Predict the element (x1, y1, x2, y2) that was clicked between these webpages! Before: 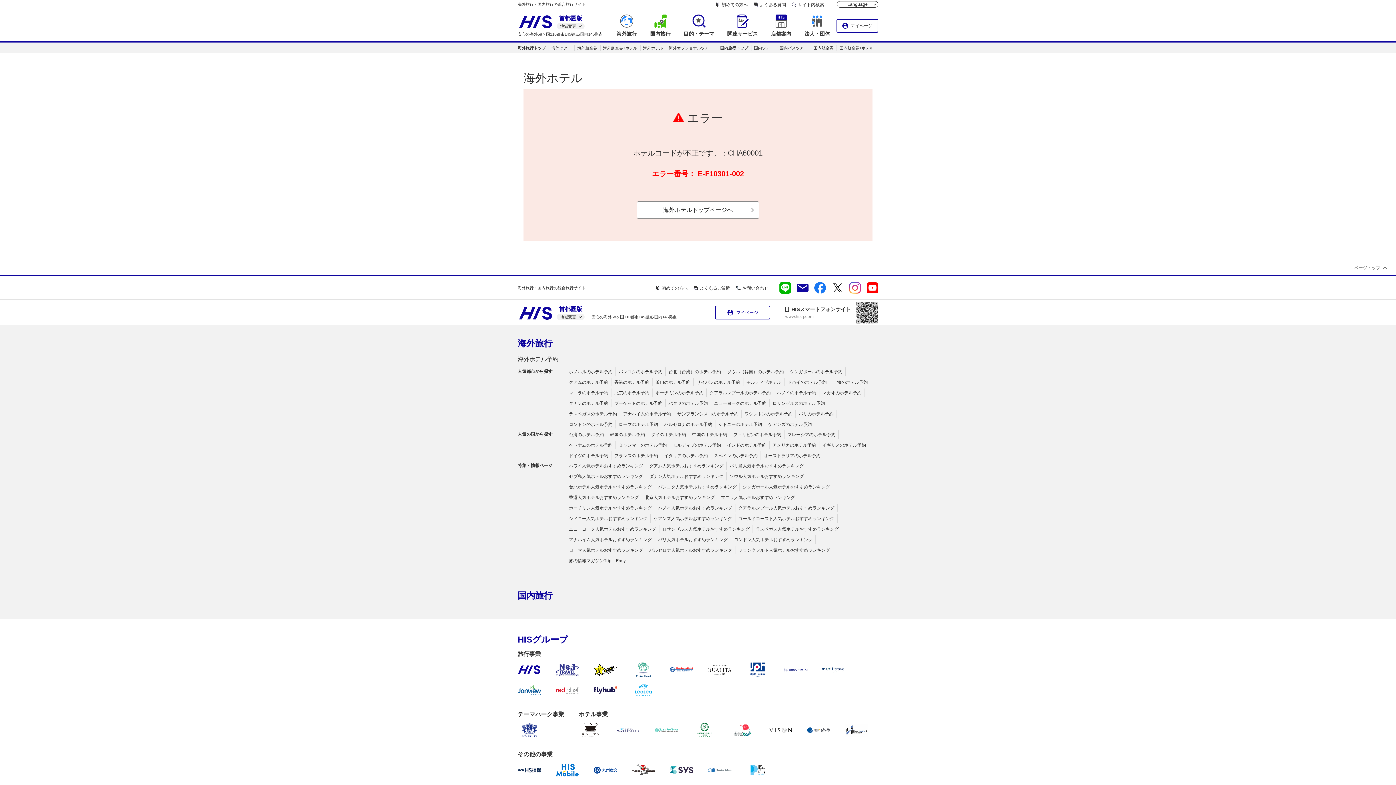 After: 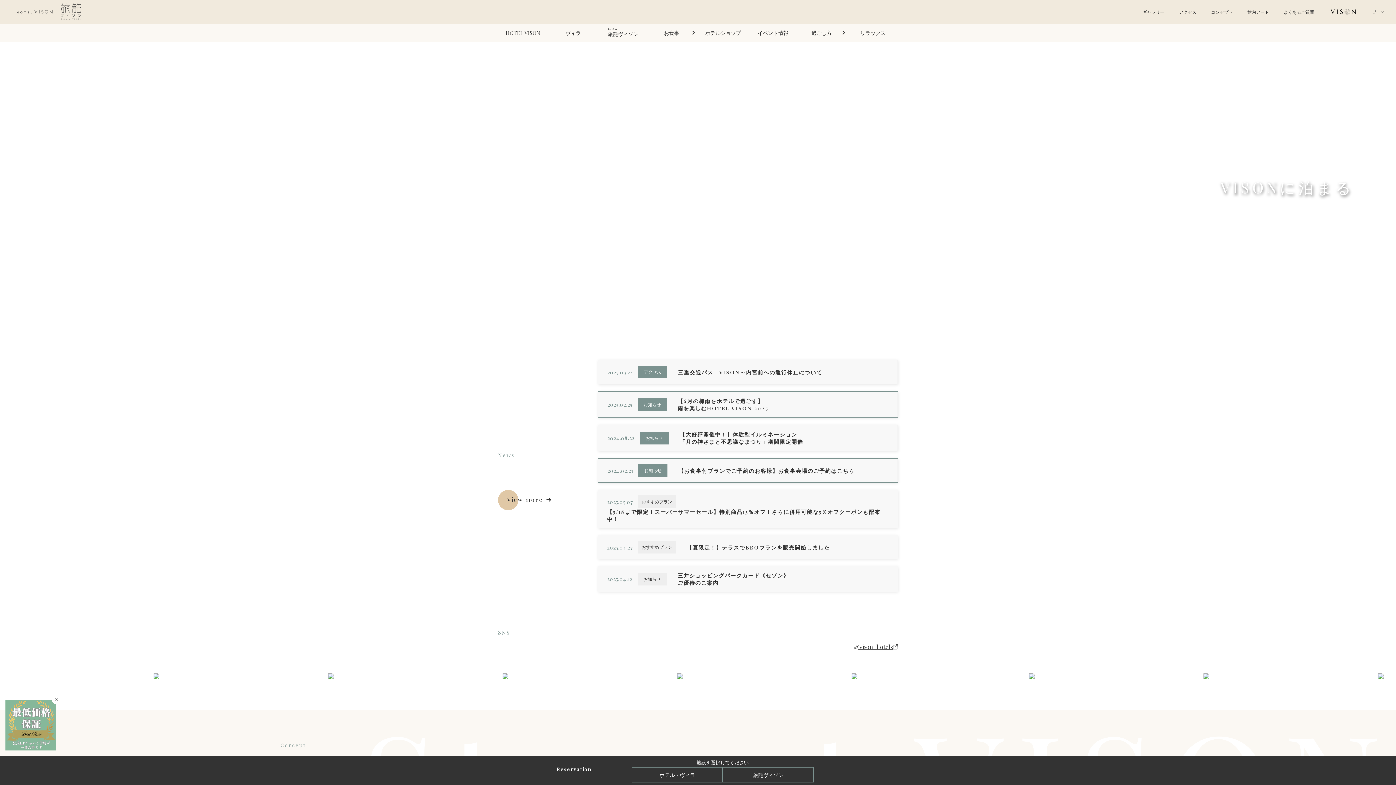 Action: bbox: (769, 723, 792, 737)